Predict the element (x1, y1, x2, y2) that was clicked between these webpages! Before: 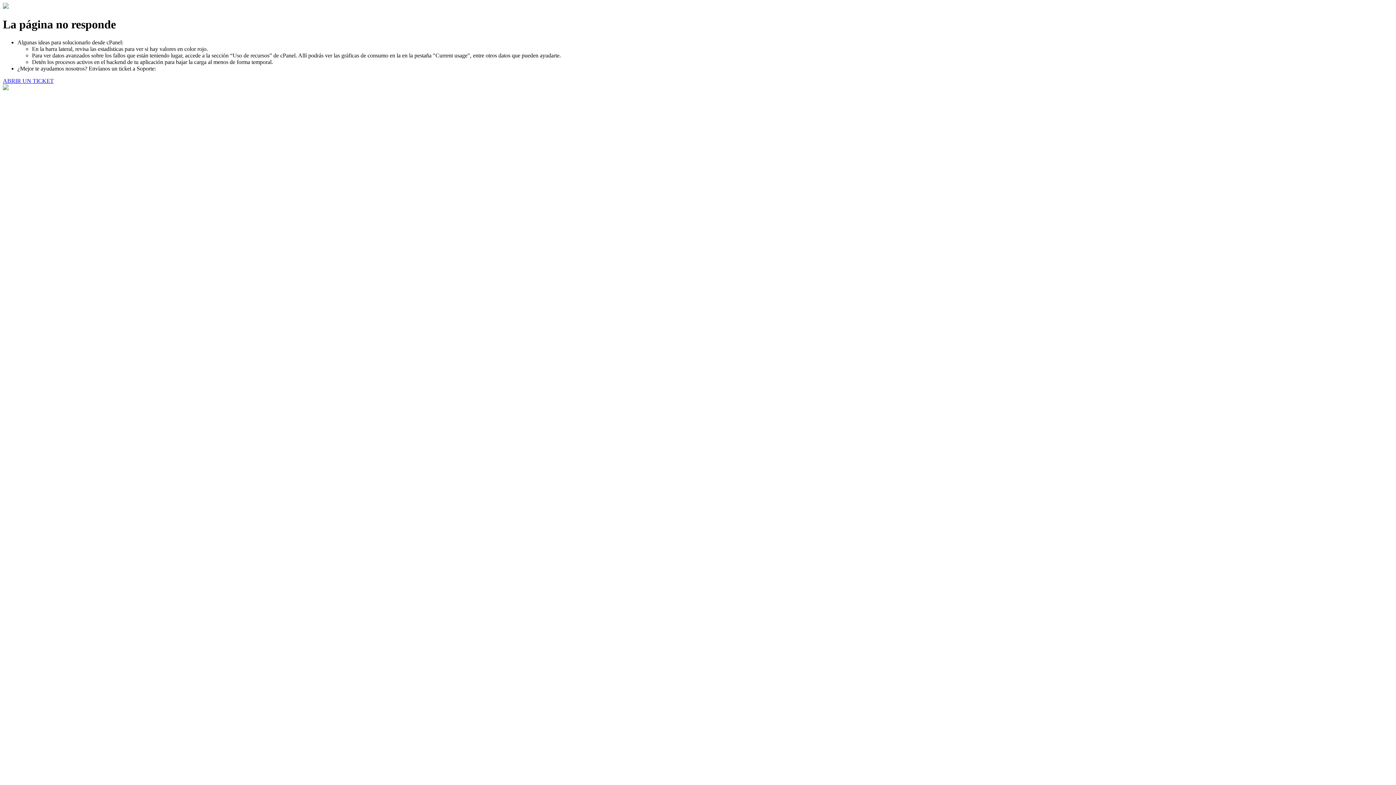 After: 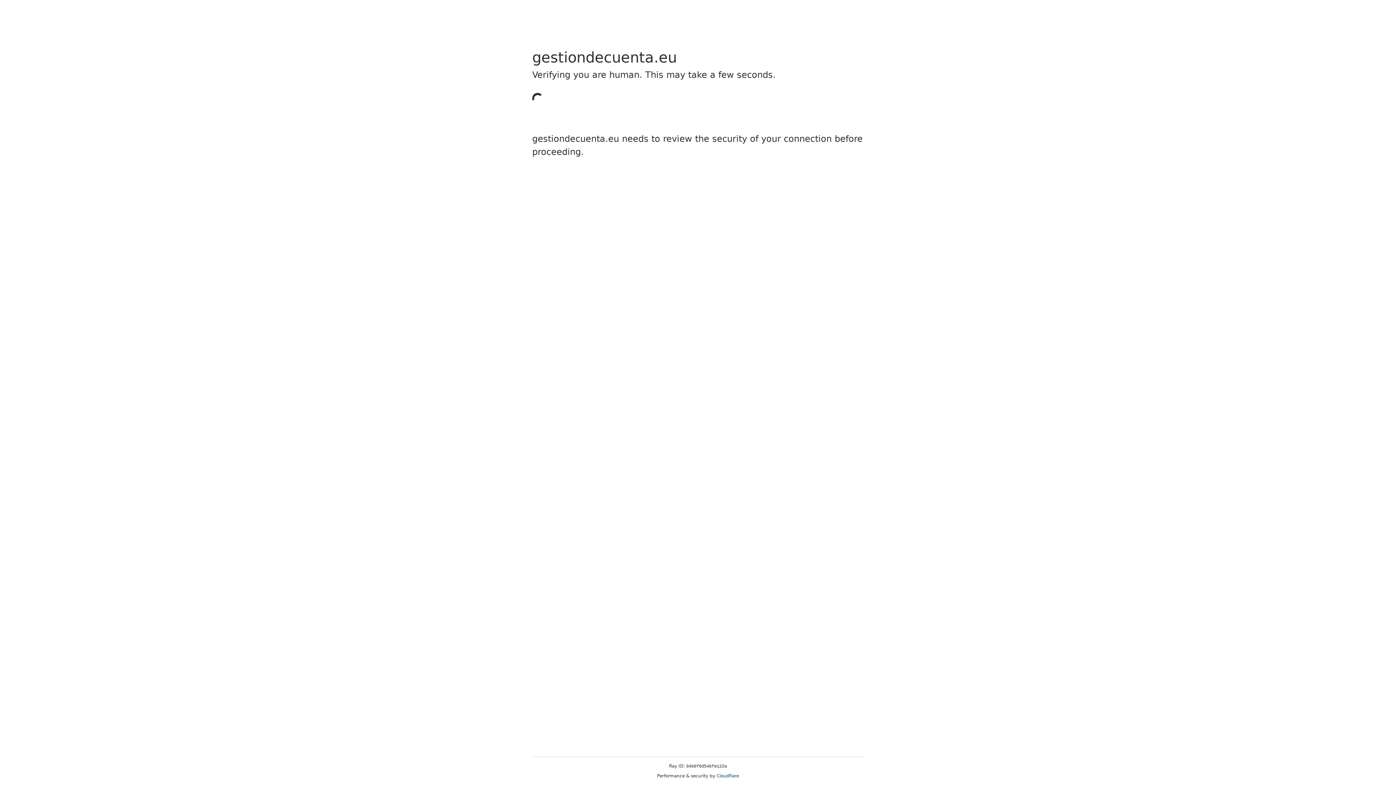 Action: label: ABRIR UN TICKET bbox: (2, 77, 53, 83)